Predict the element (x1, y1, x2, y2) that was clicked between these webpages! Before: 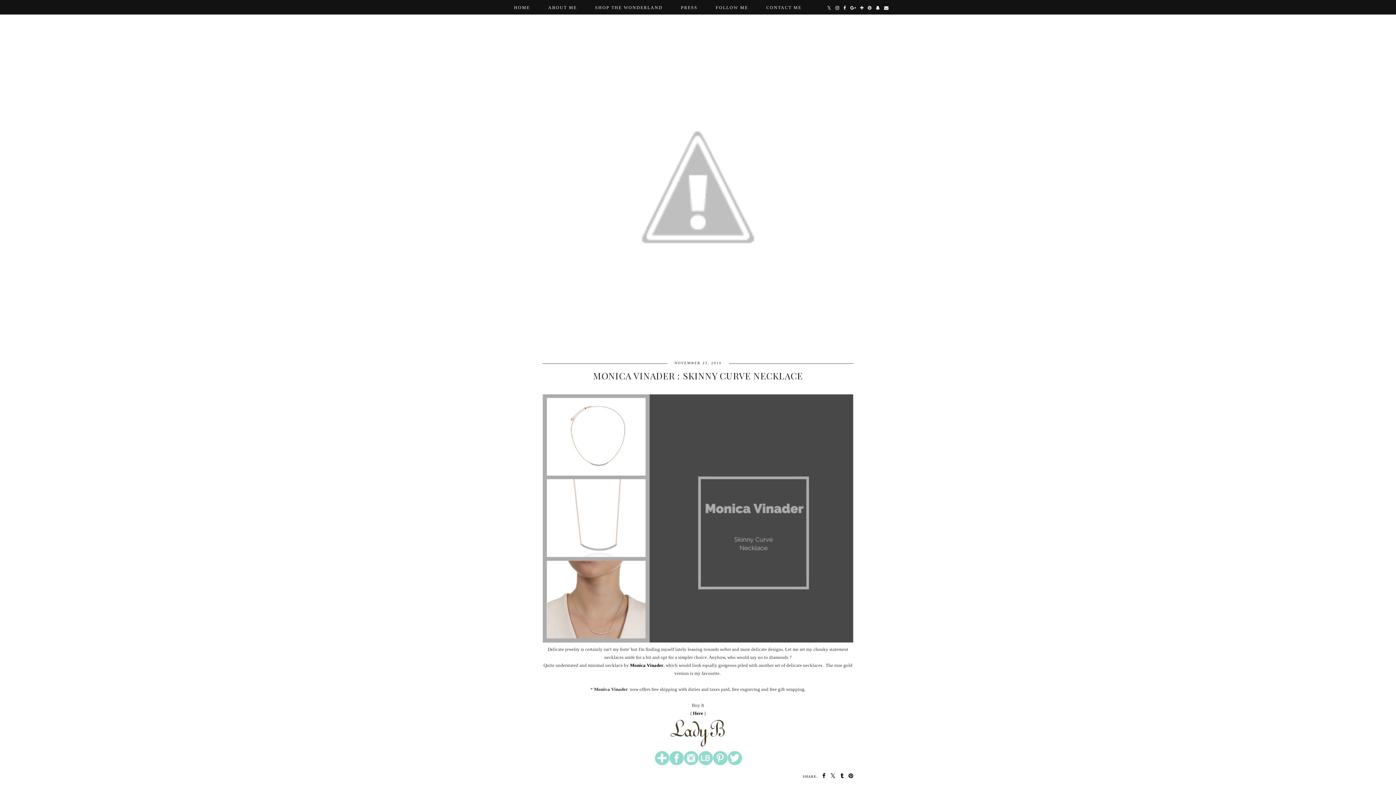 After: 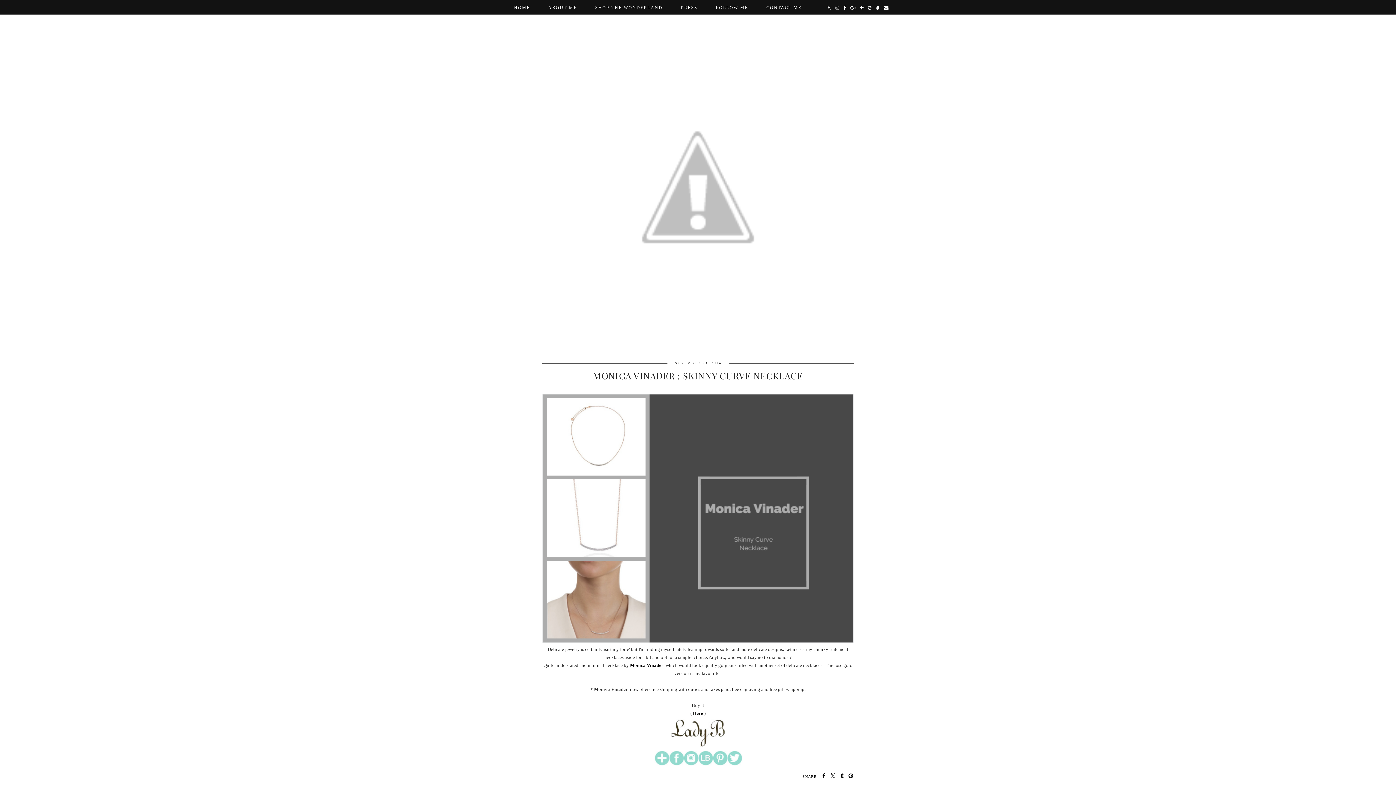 Action: bbox: (833, 0, 841, 15)